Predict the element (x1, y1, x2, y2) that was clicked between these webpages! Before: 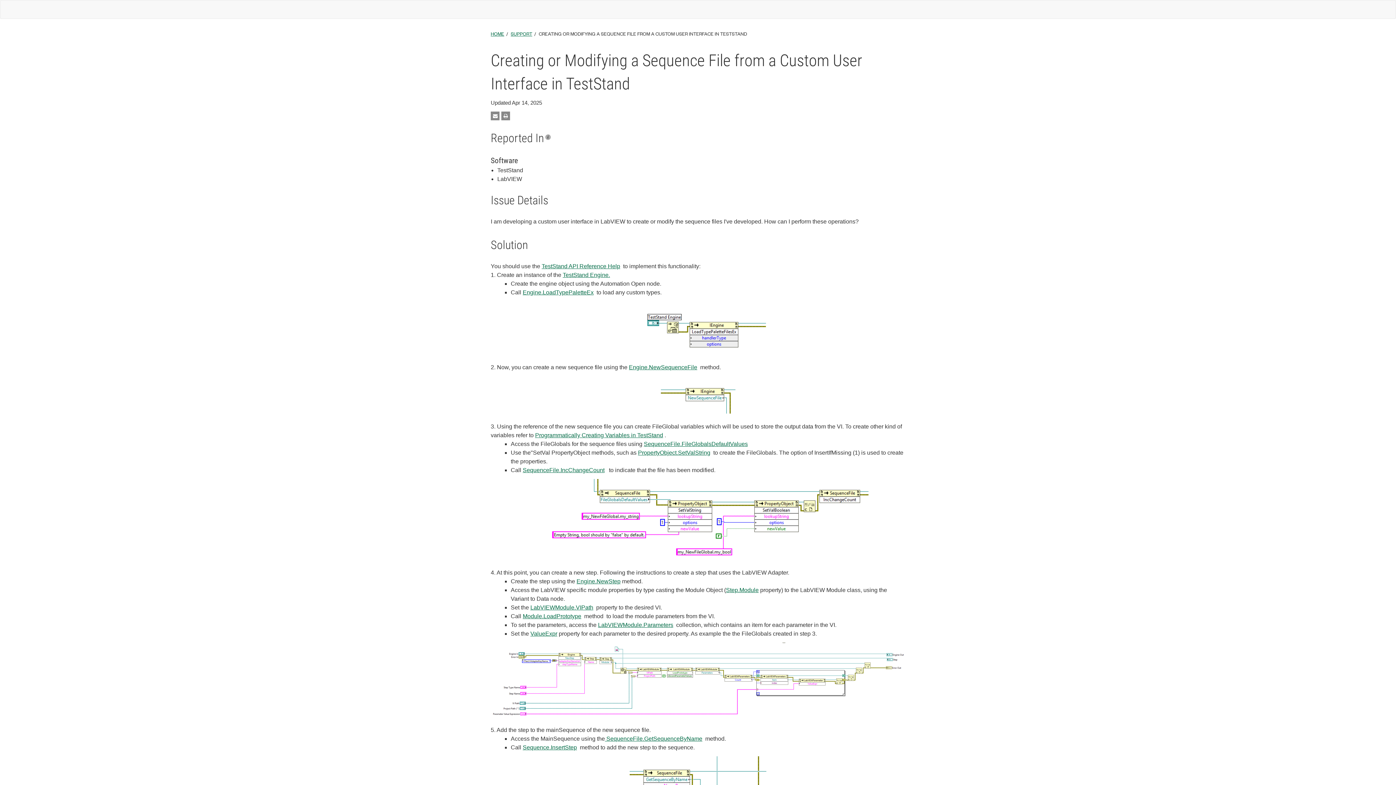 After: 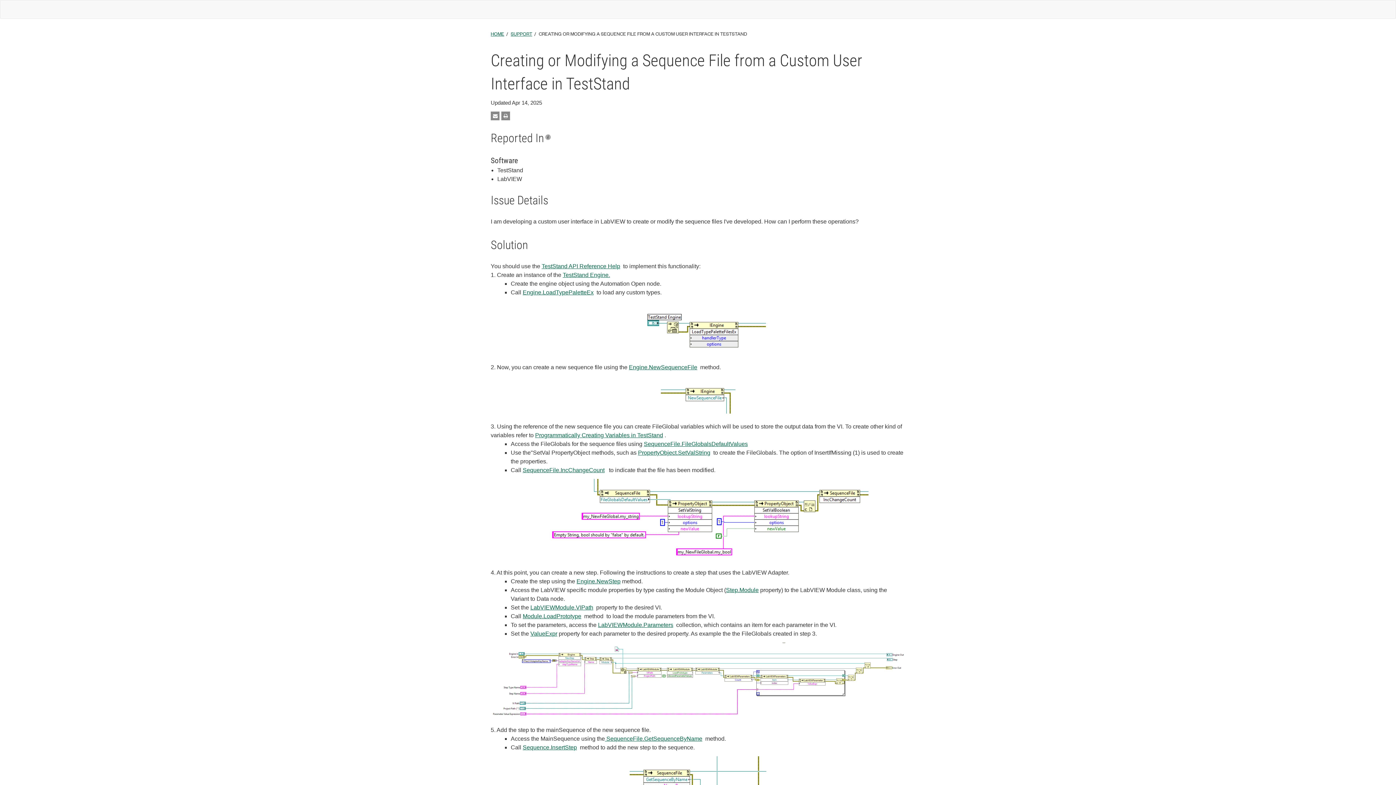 Action: bbox: (530, 604, 593, 610) label: LabVIEWModule.VIPath